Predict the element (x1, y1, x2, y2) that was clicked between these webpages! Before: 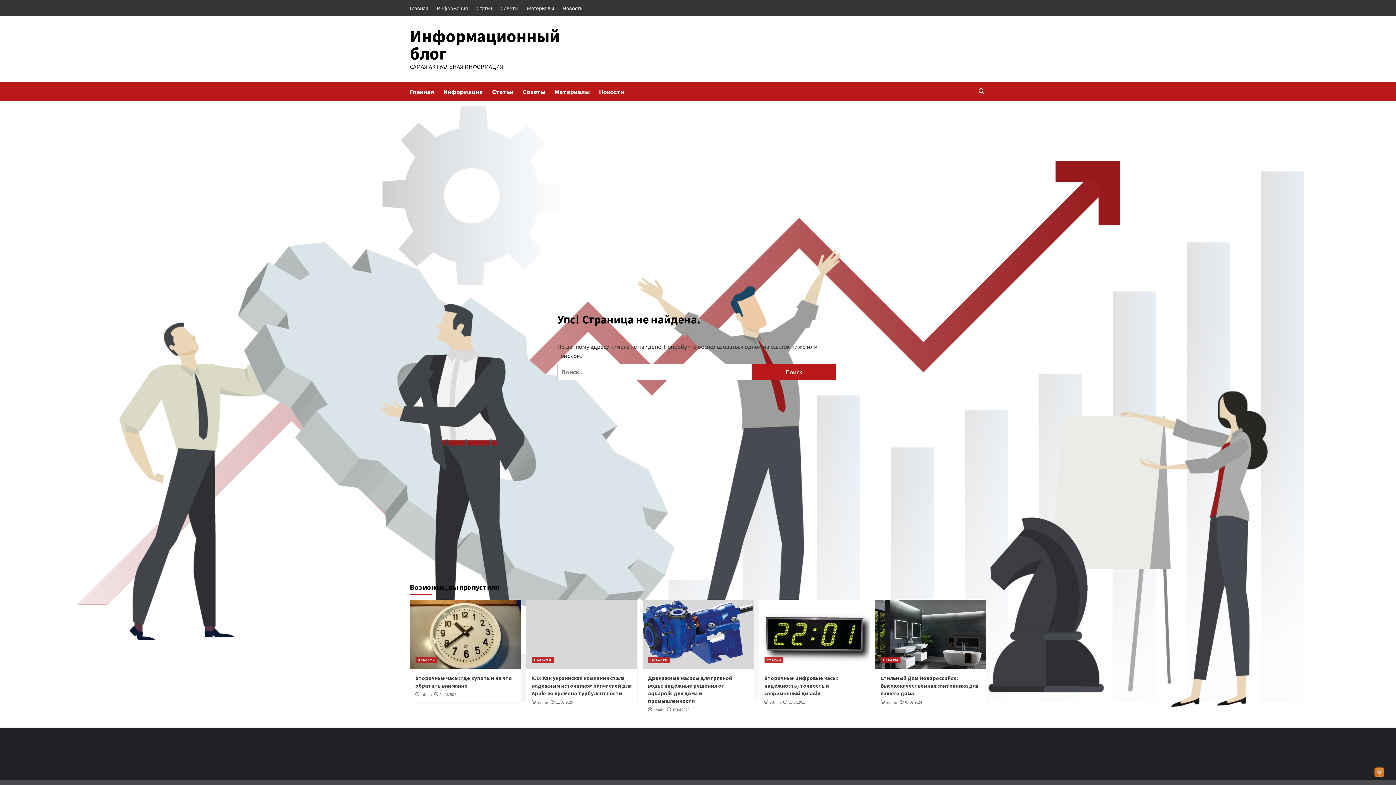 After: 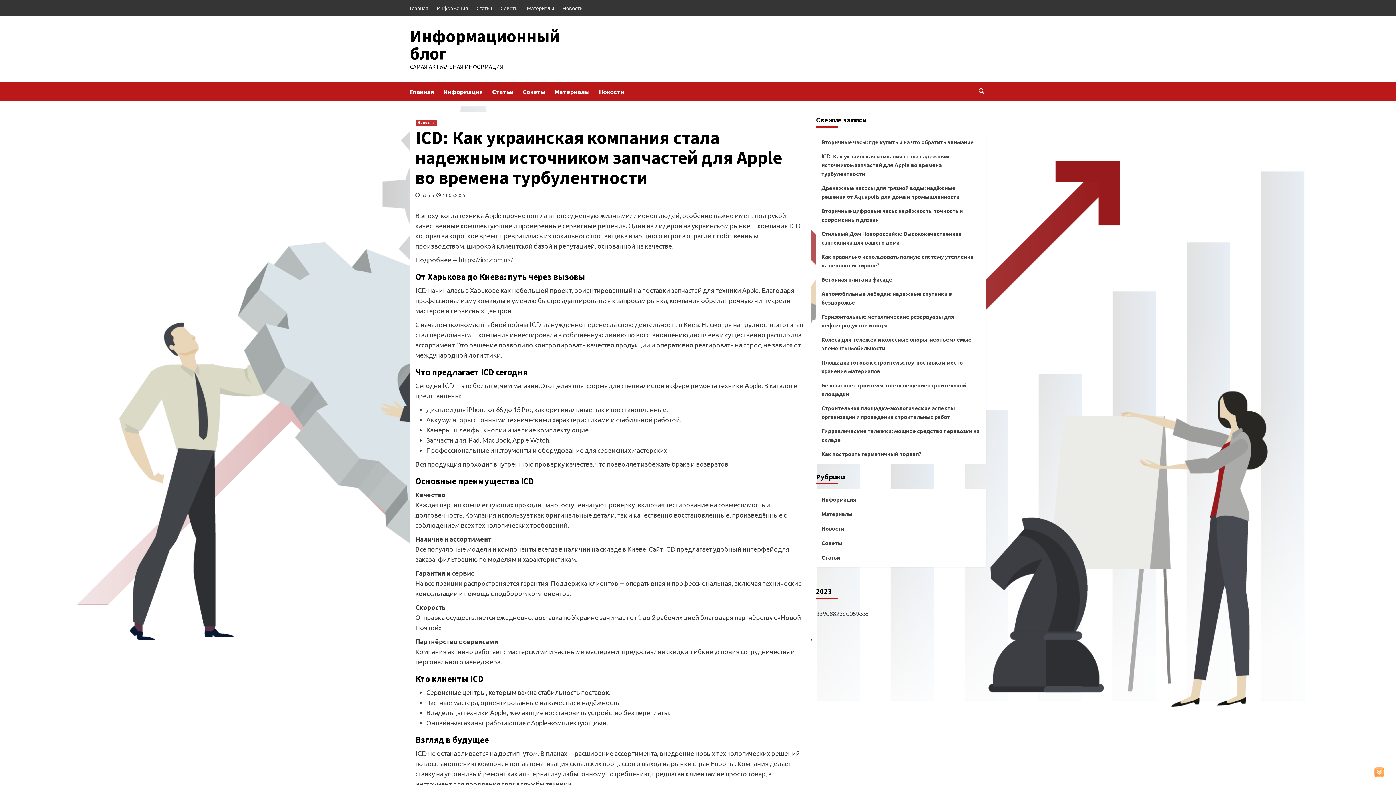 Action: label: ICD: Как украинская компания стала надежным источником запчастей для Apple во времена турбулентности bbox: (531, 674, 631, 697)